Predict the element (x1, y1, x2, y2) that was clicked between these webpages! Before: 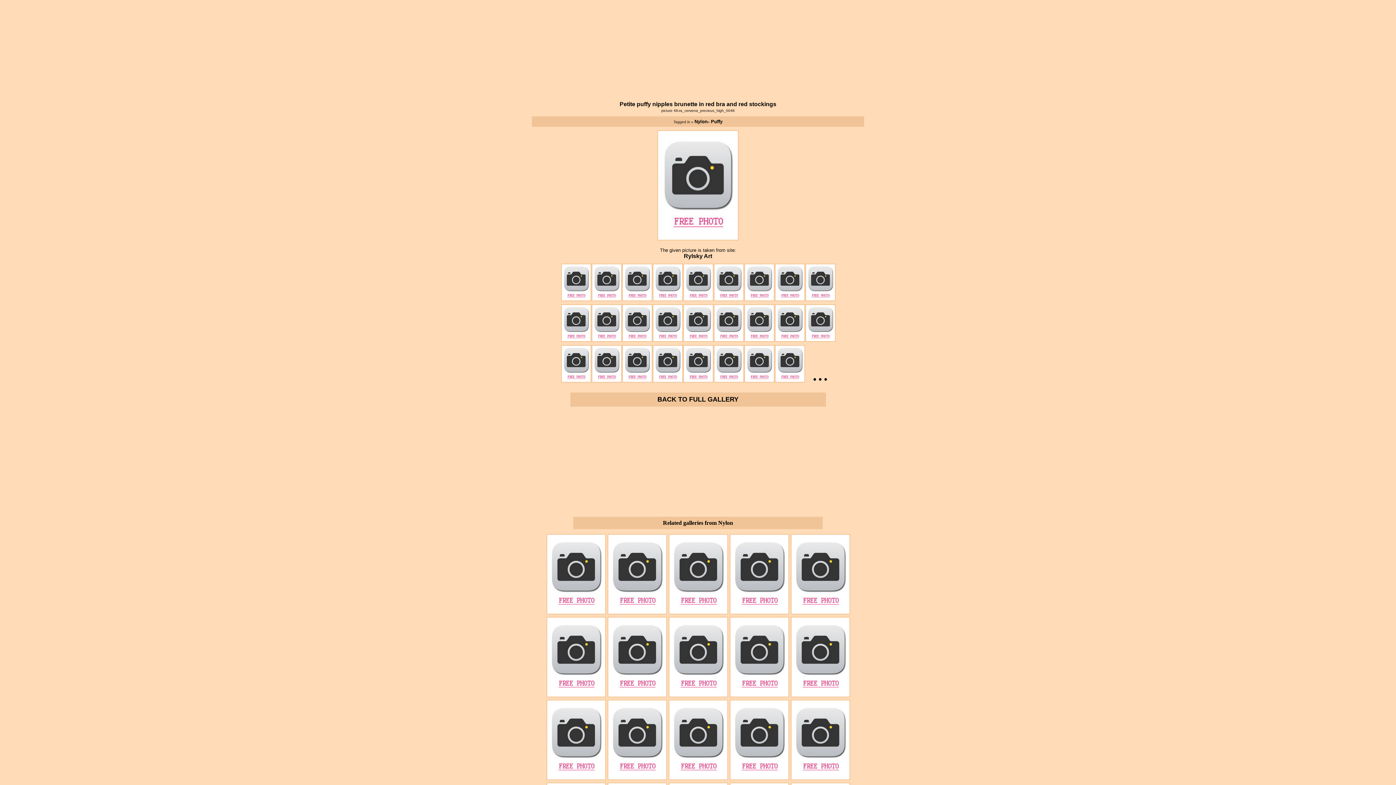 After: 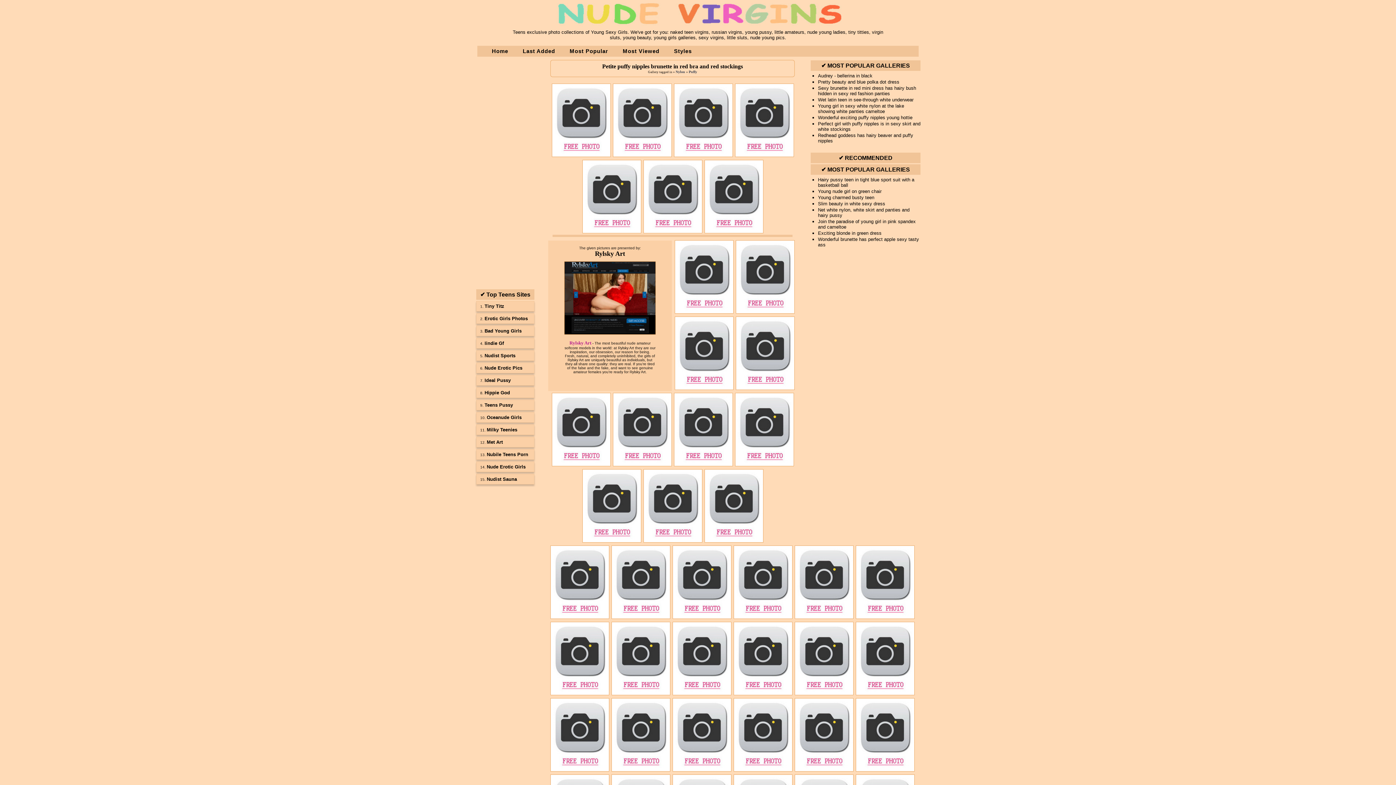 Action: bbox: (813, 374, 827, 384) label: • • •